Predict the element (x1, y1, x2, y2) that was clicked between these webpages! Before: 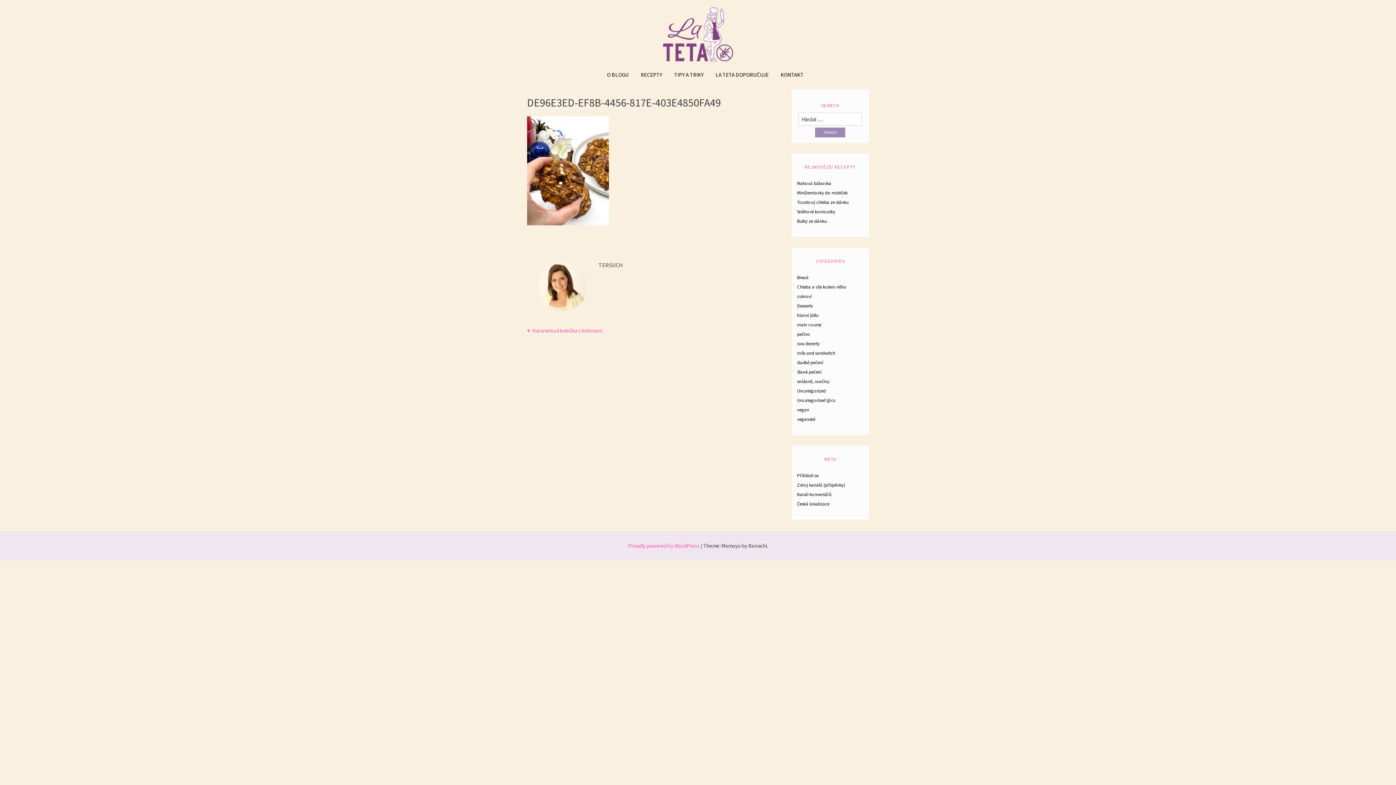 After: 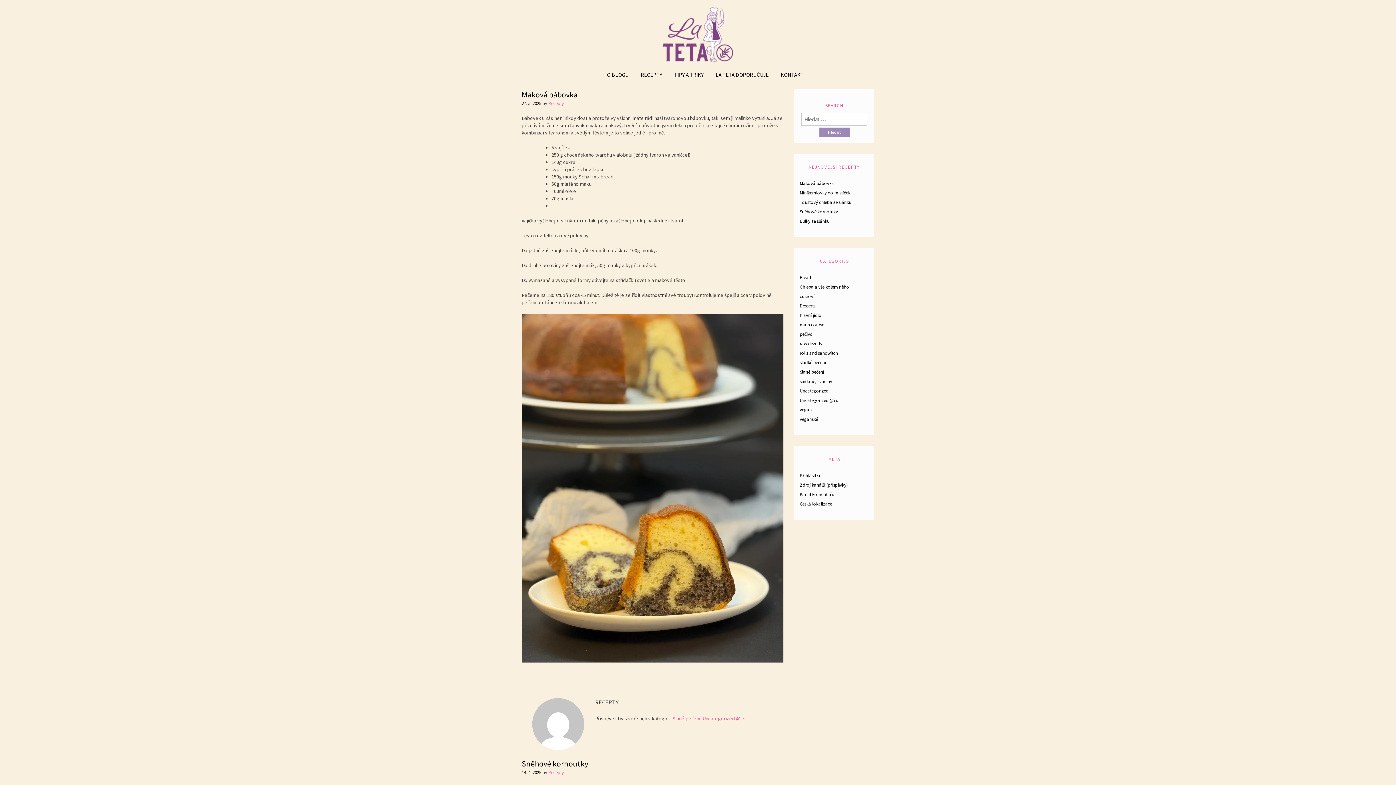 Action: bbox: (797, 369, 821, 375) label: Slané pečení